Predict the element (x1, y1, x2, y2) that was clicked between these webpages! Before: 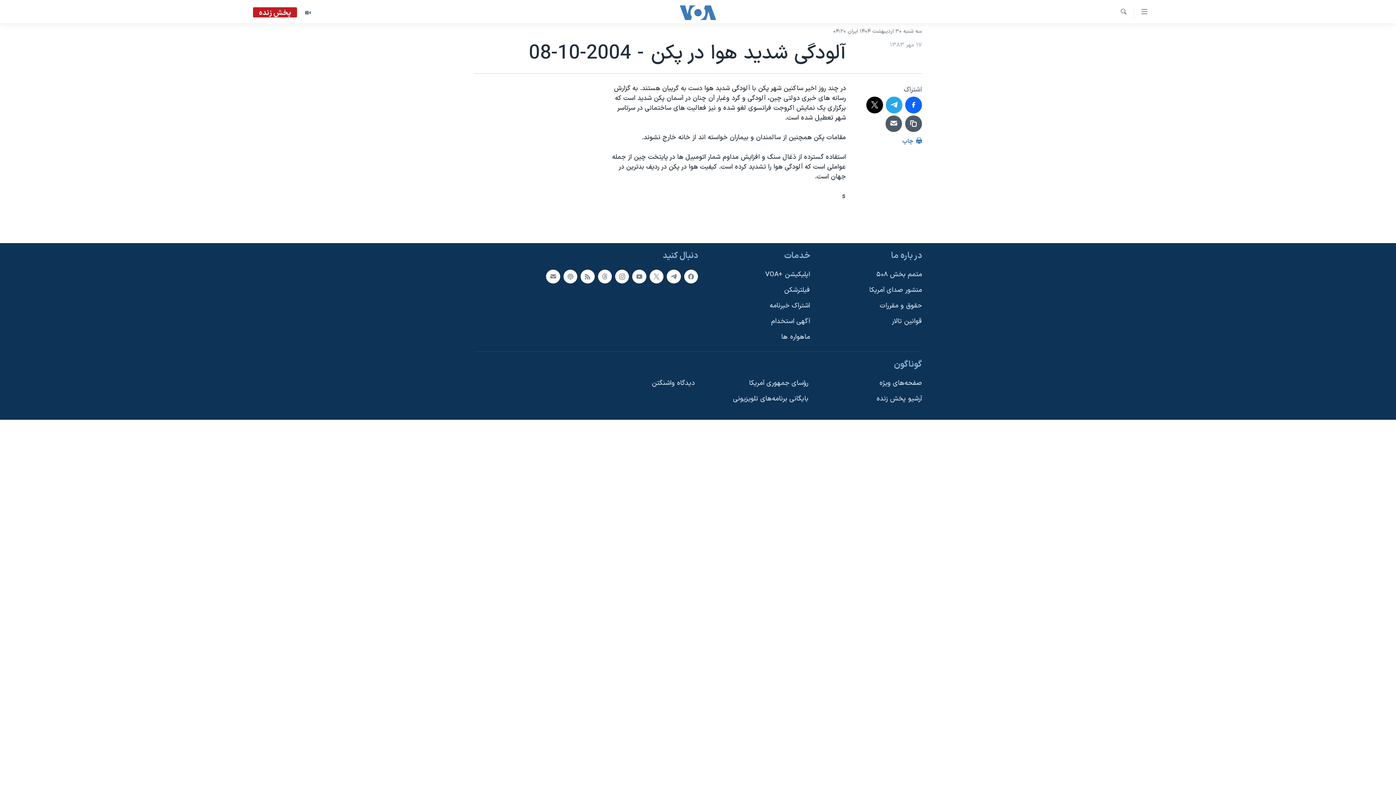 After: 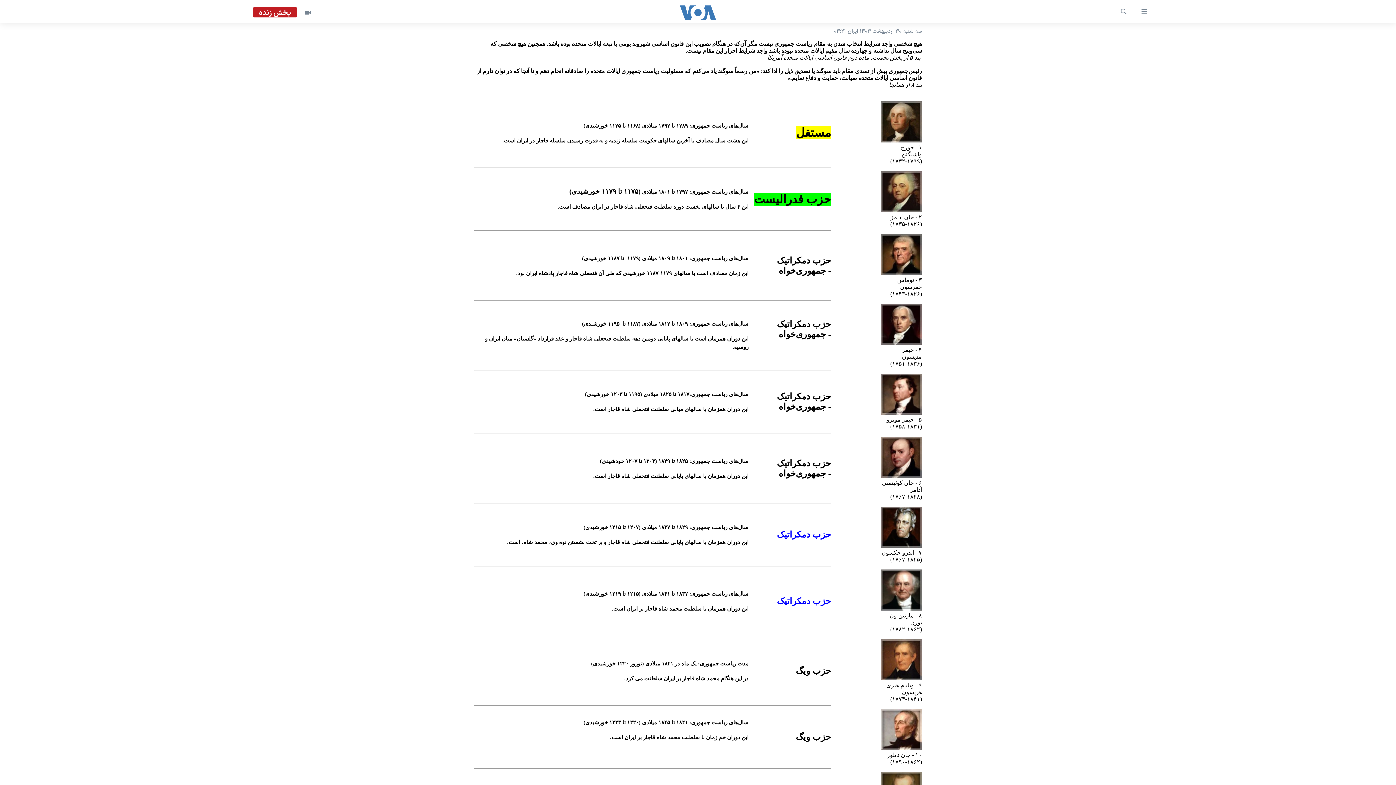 Action: label: رؤسای جمهوری آمریکا bbox: (705, 378, 808, 388)